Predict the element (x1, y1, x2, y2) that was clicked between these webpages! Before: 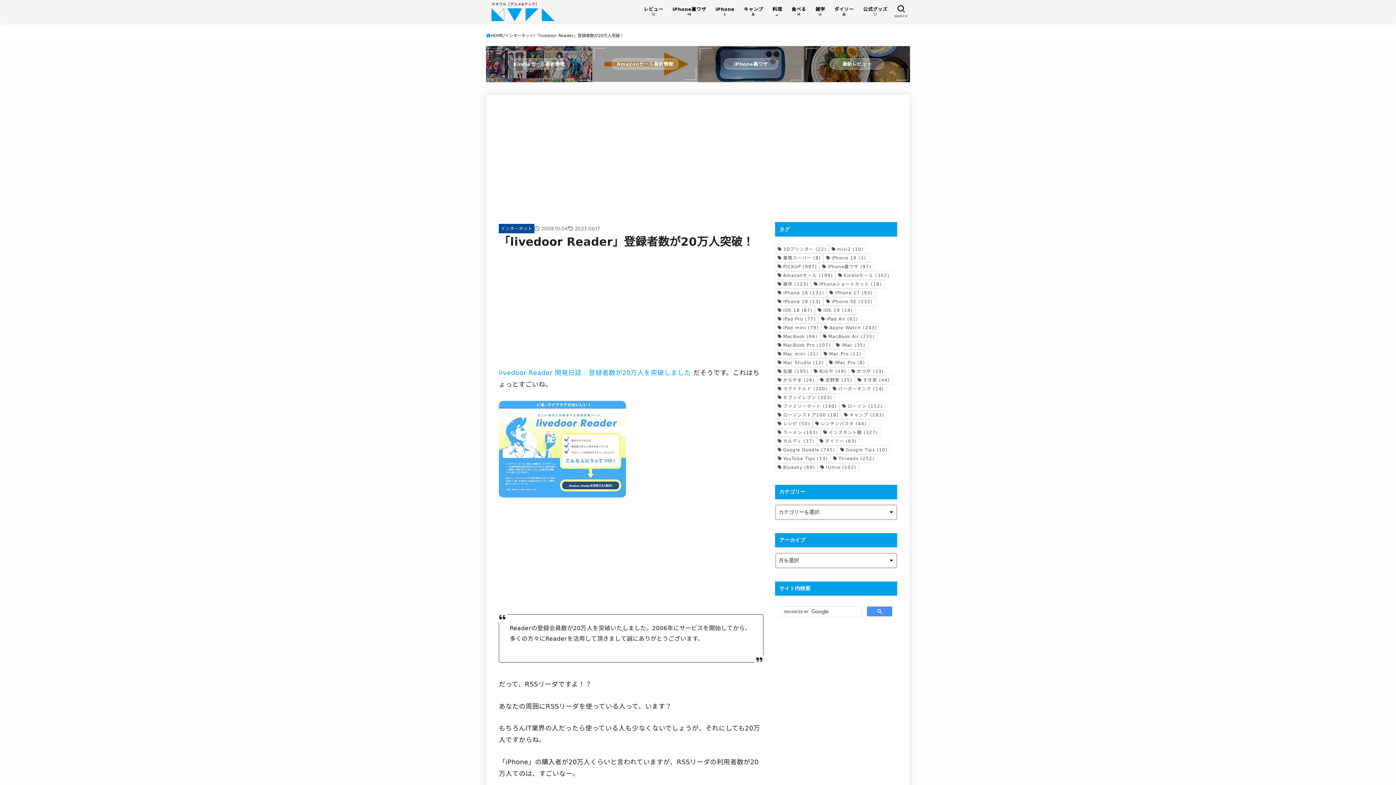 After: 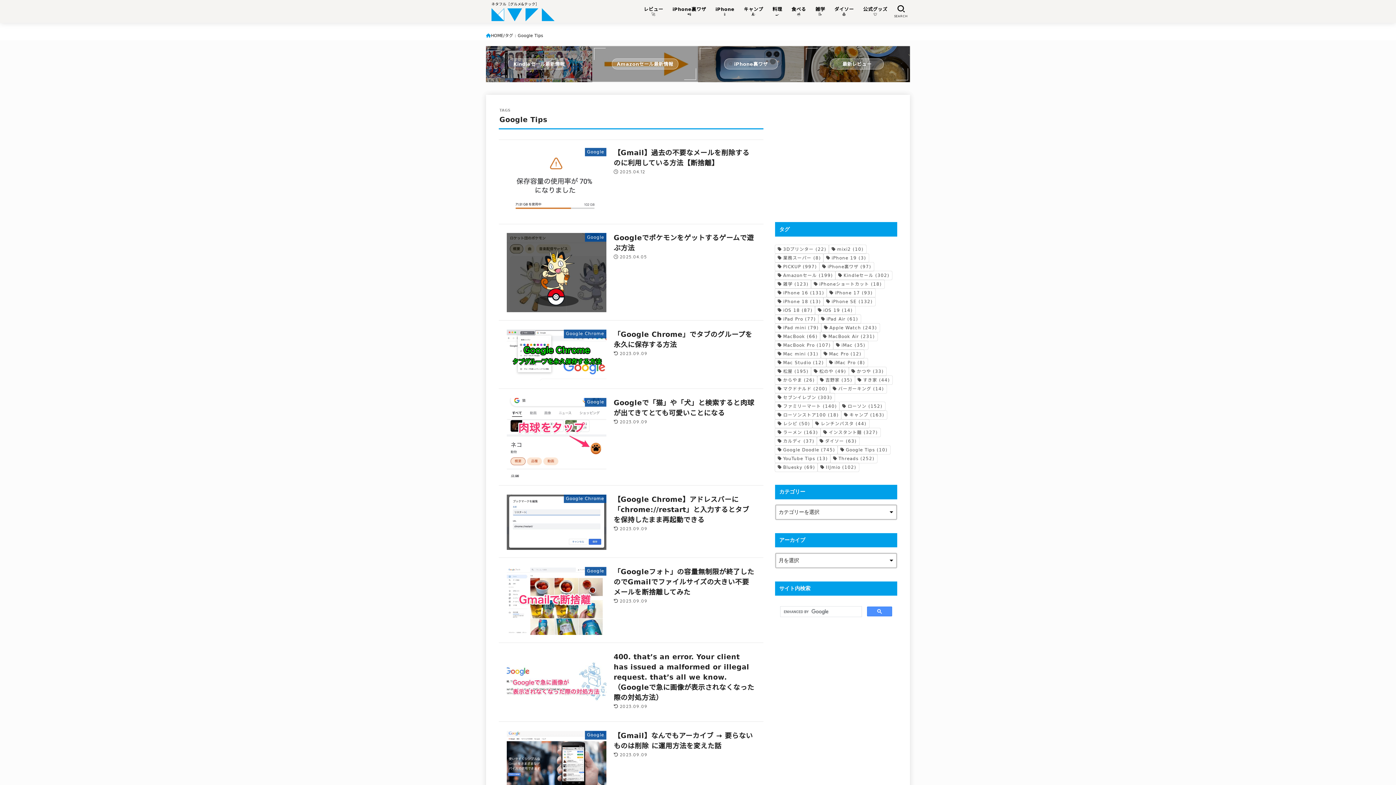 Action: label: Google Tips (10個の項目) bbox: (837, 445, 890, 454)